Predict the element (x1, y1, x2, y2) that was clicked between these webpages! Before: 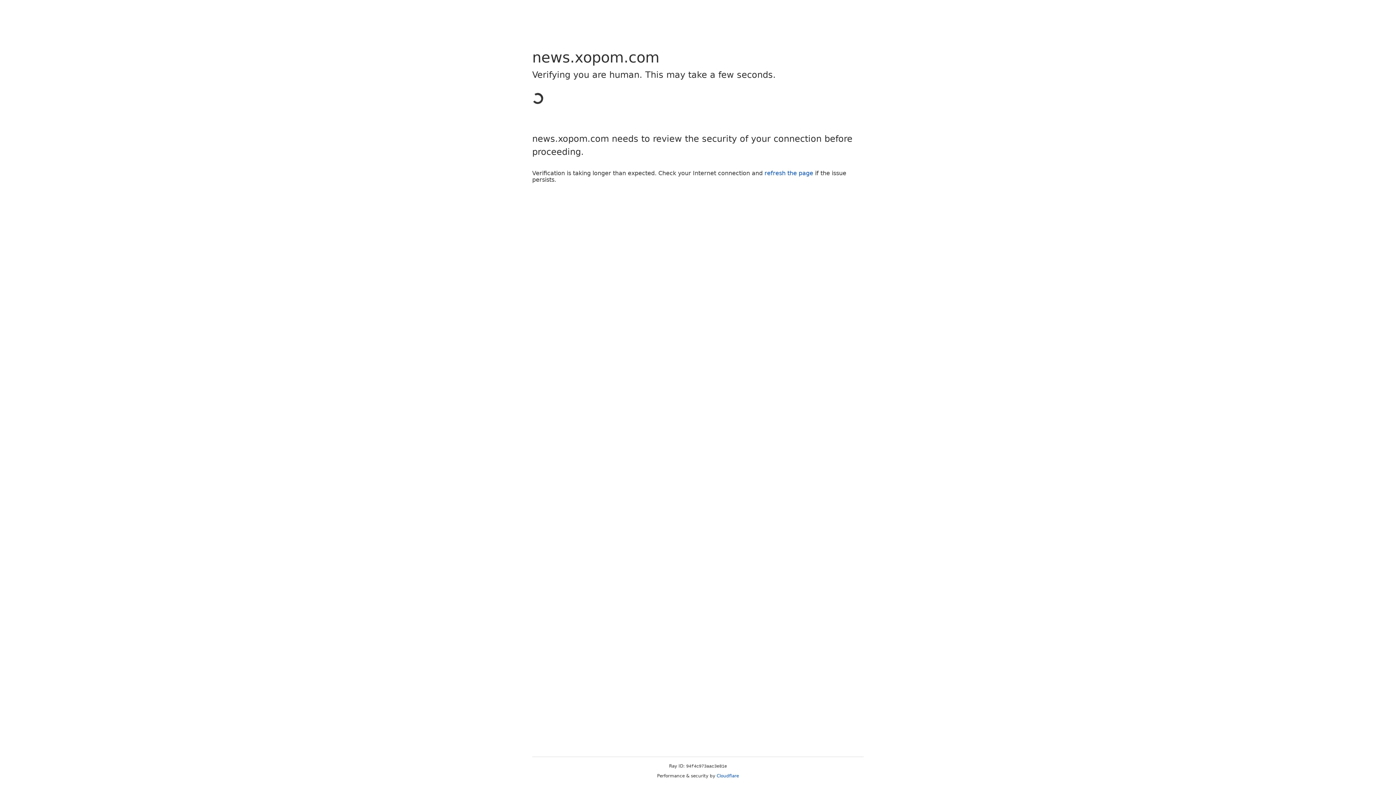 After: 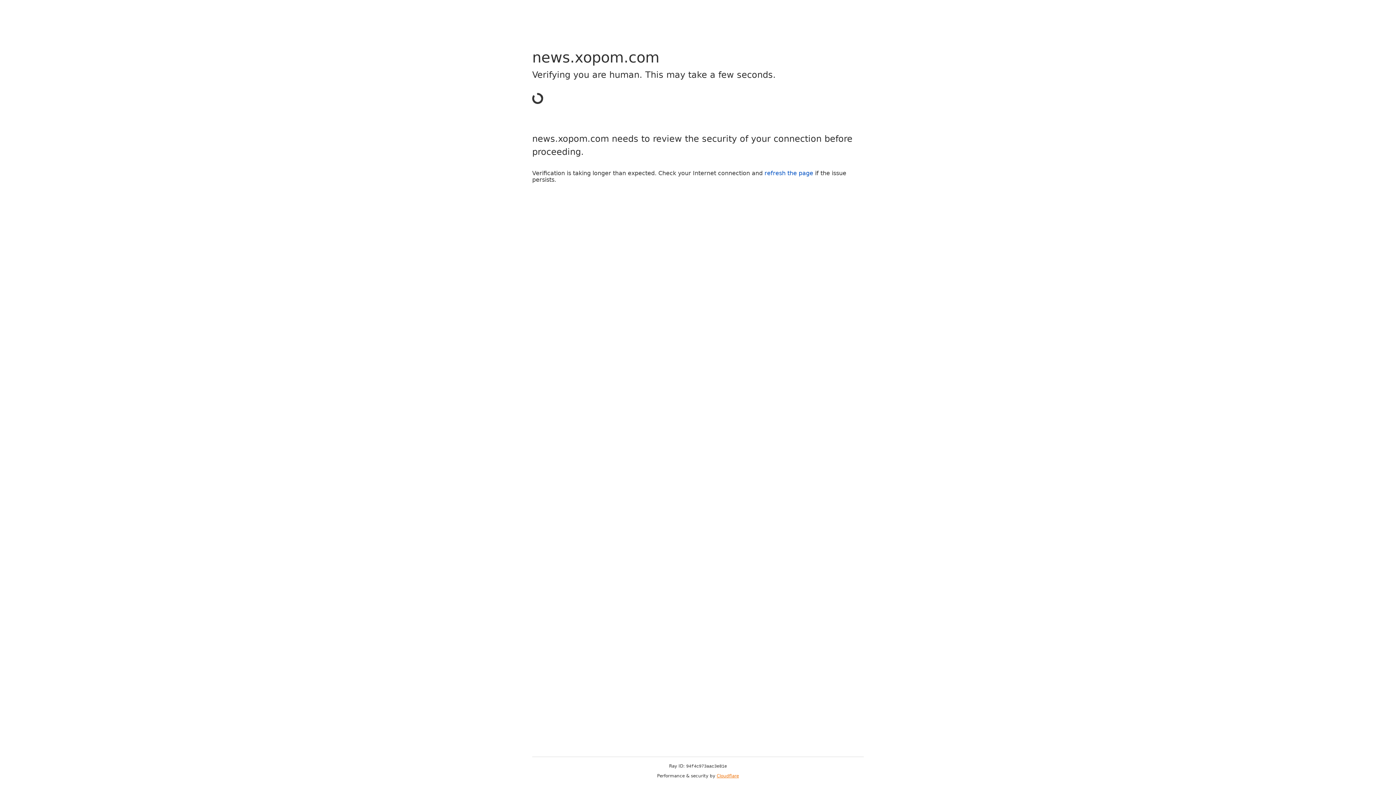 Action: bbox: (716, 773, 739, 778) label: Cloudflare